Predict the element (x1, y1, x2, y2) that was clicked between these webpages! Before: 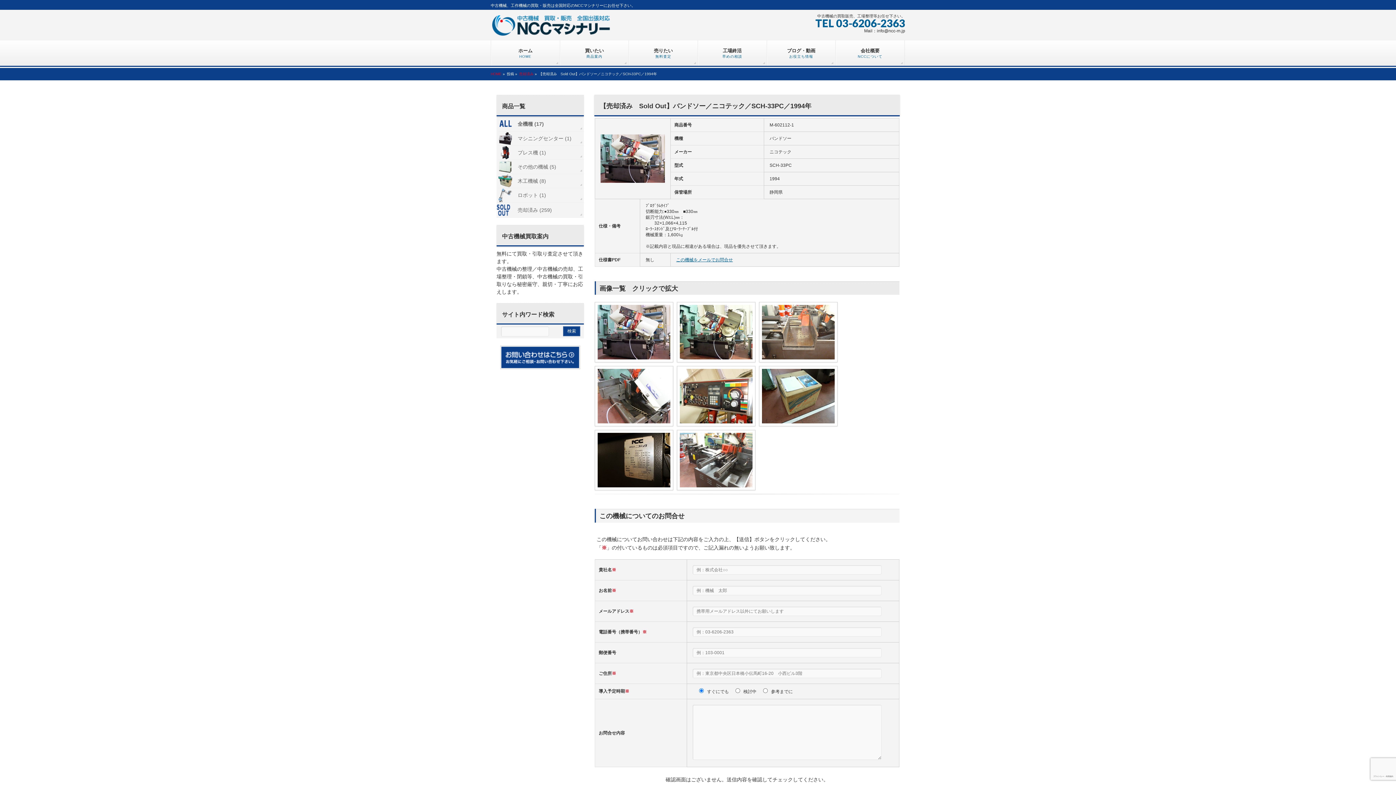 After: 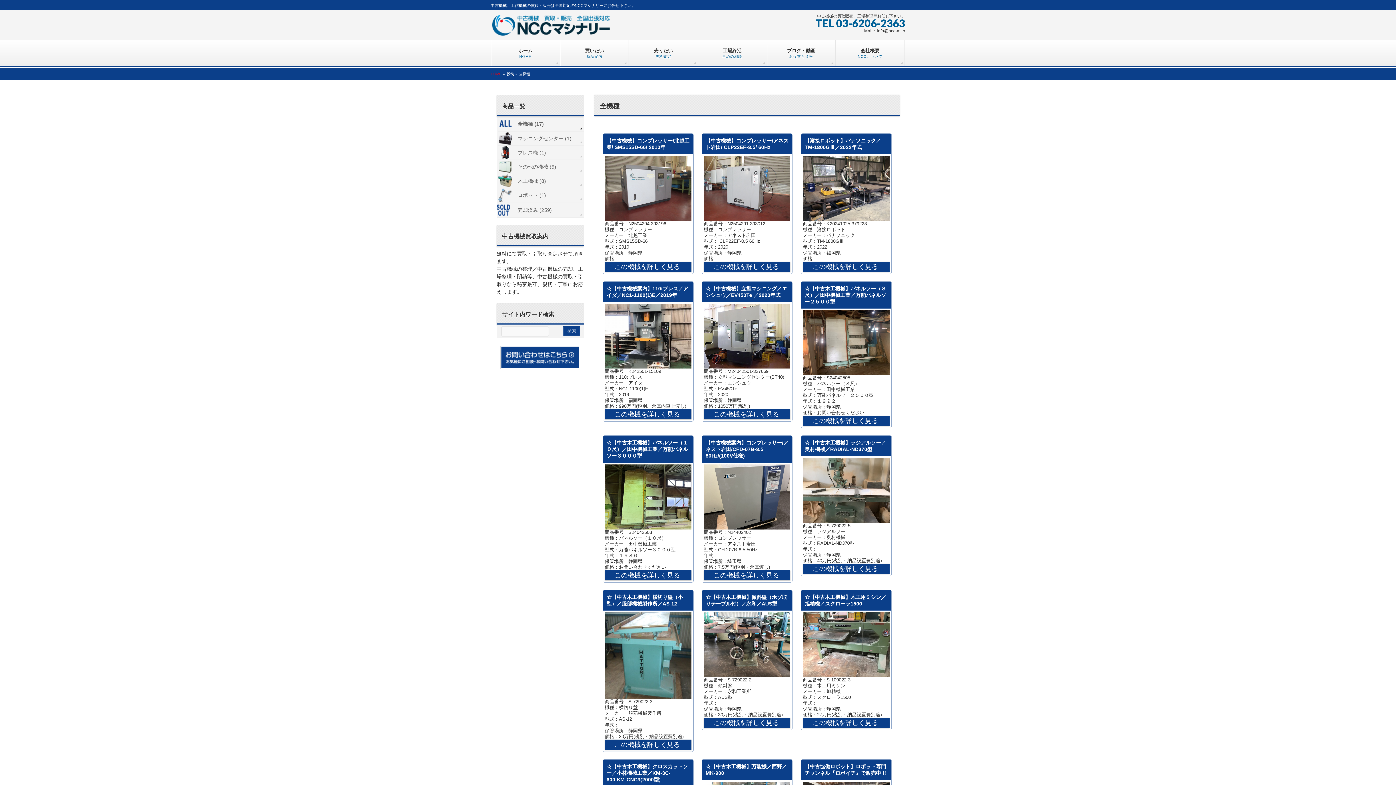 Action: label: 全機種 (17) bbox: (498, 116, 584, 131)